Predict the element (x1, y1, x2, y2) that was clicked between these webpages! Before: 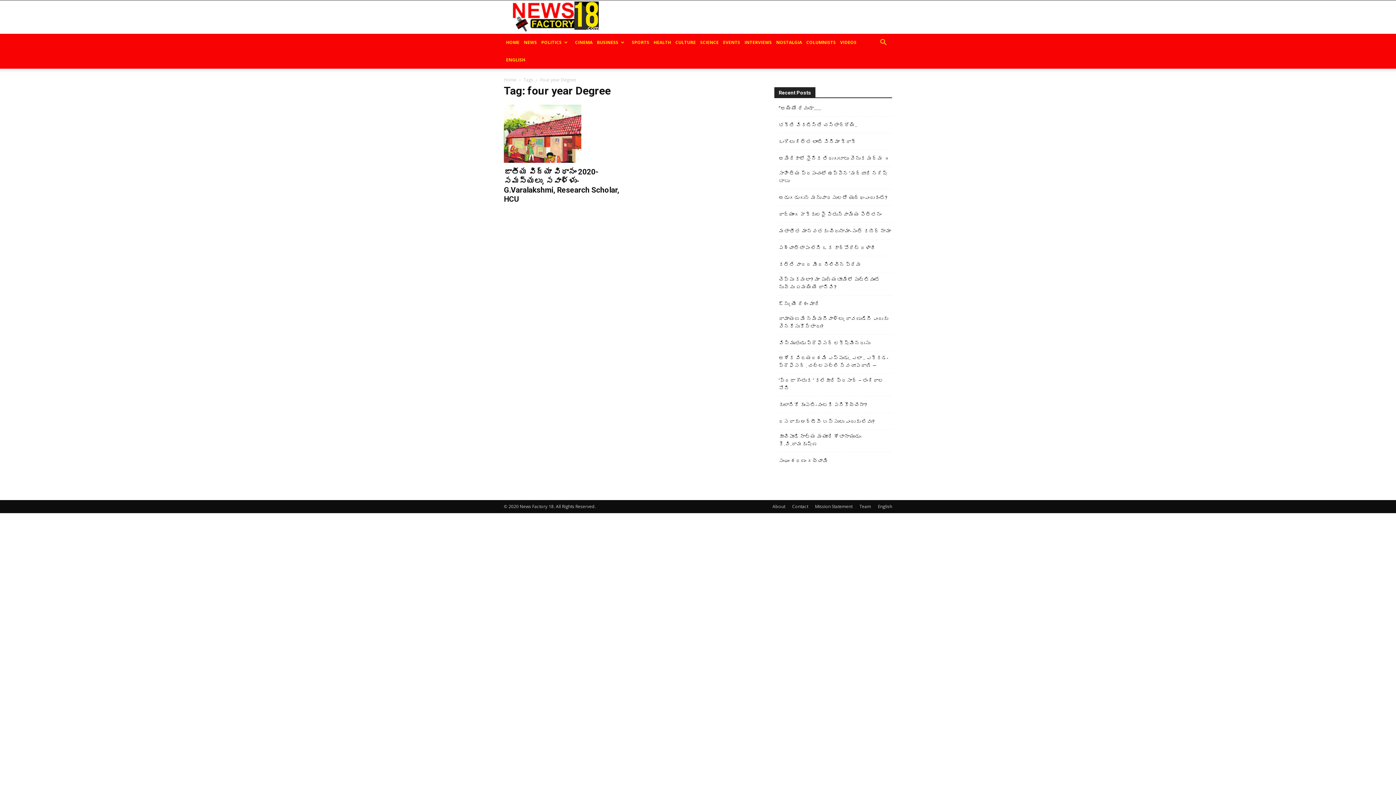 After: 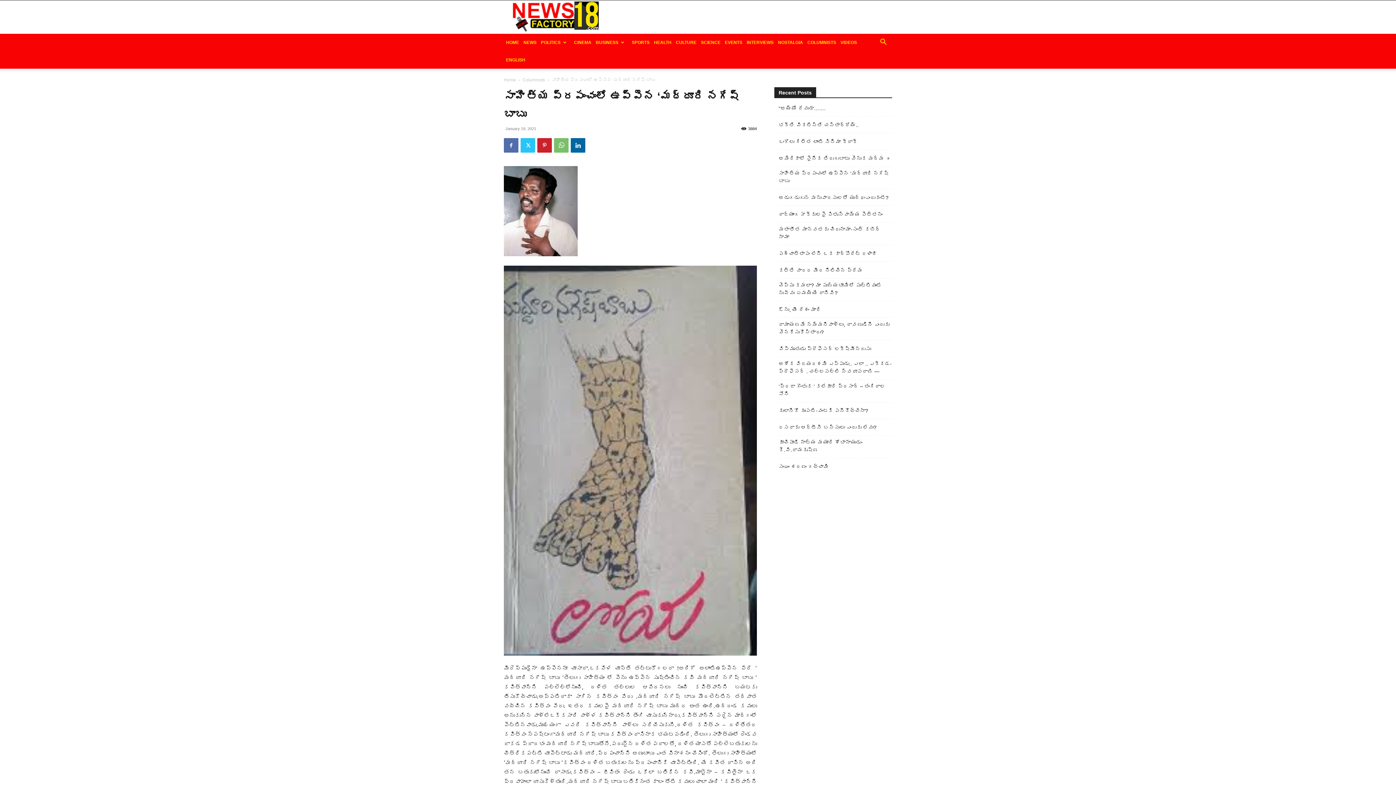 Action: bbox: (778, 169, 892, 185) label: సాహిత్య ప్రపంచంలో ఉప్పెన ‘మద్దూరి నగేష్ బాబు